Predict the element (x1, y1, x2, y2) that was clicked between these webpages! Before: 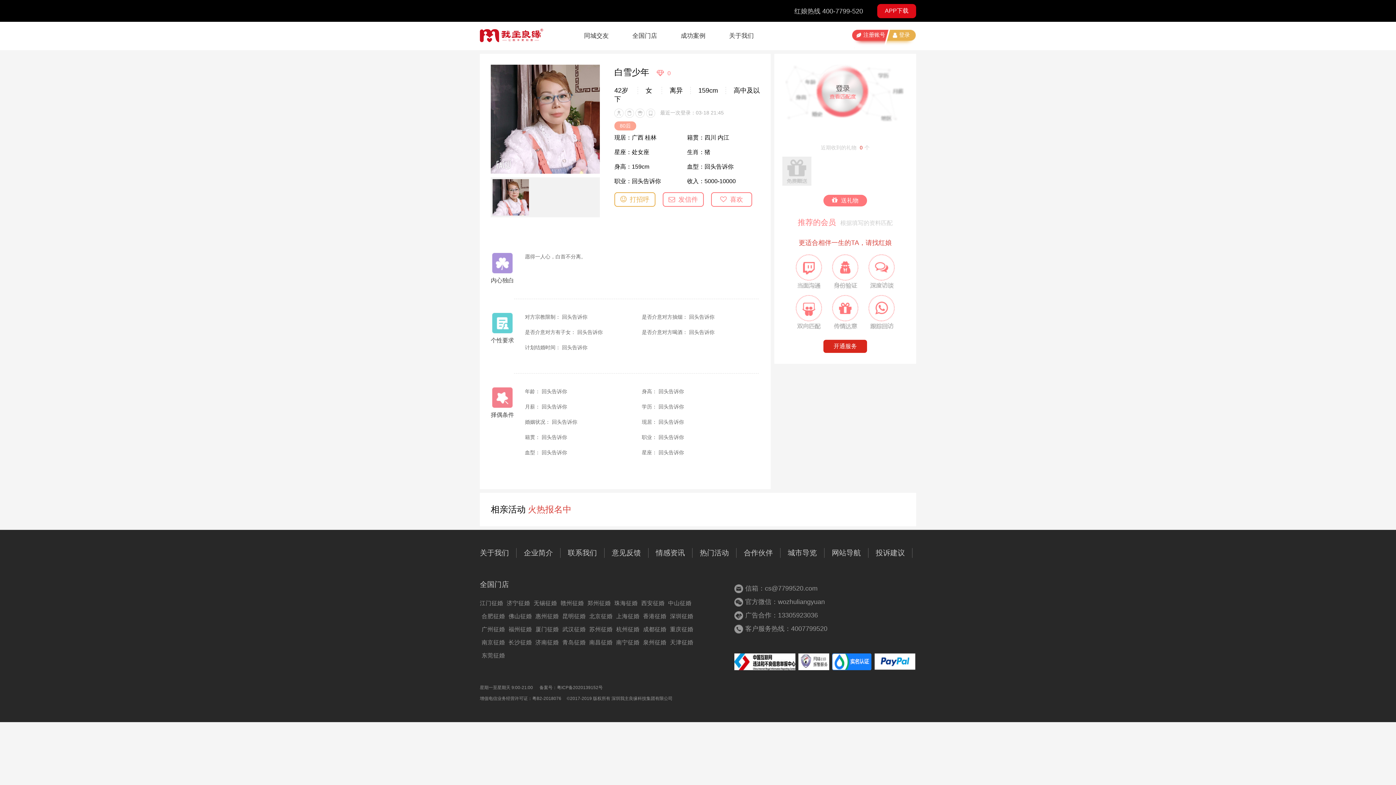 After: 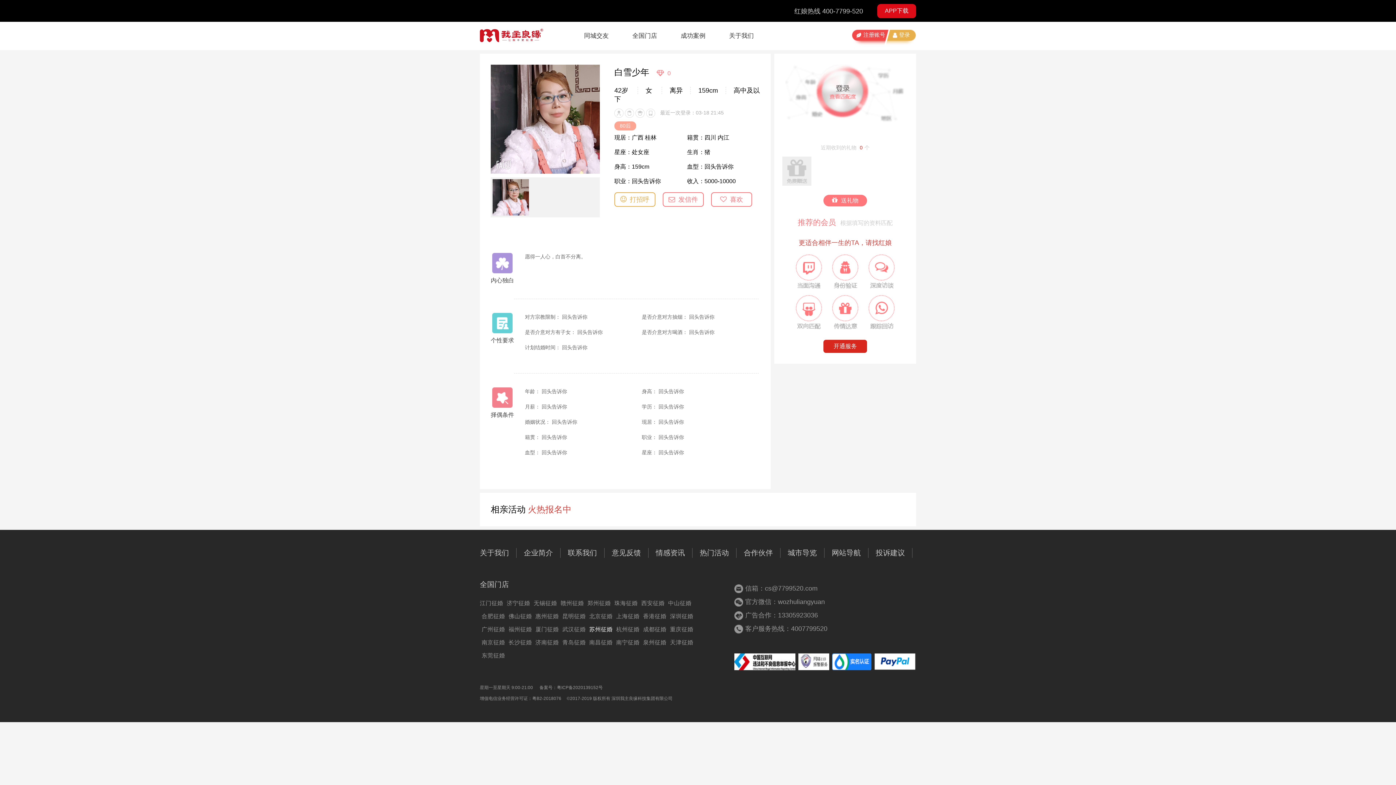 Action: label: 苏州征婚 bbox: (589, 626, 612, 632)